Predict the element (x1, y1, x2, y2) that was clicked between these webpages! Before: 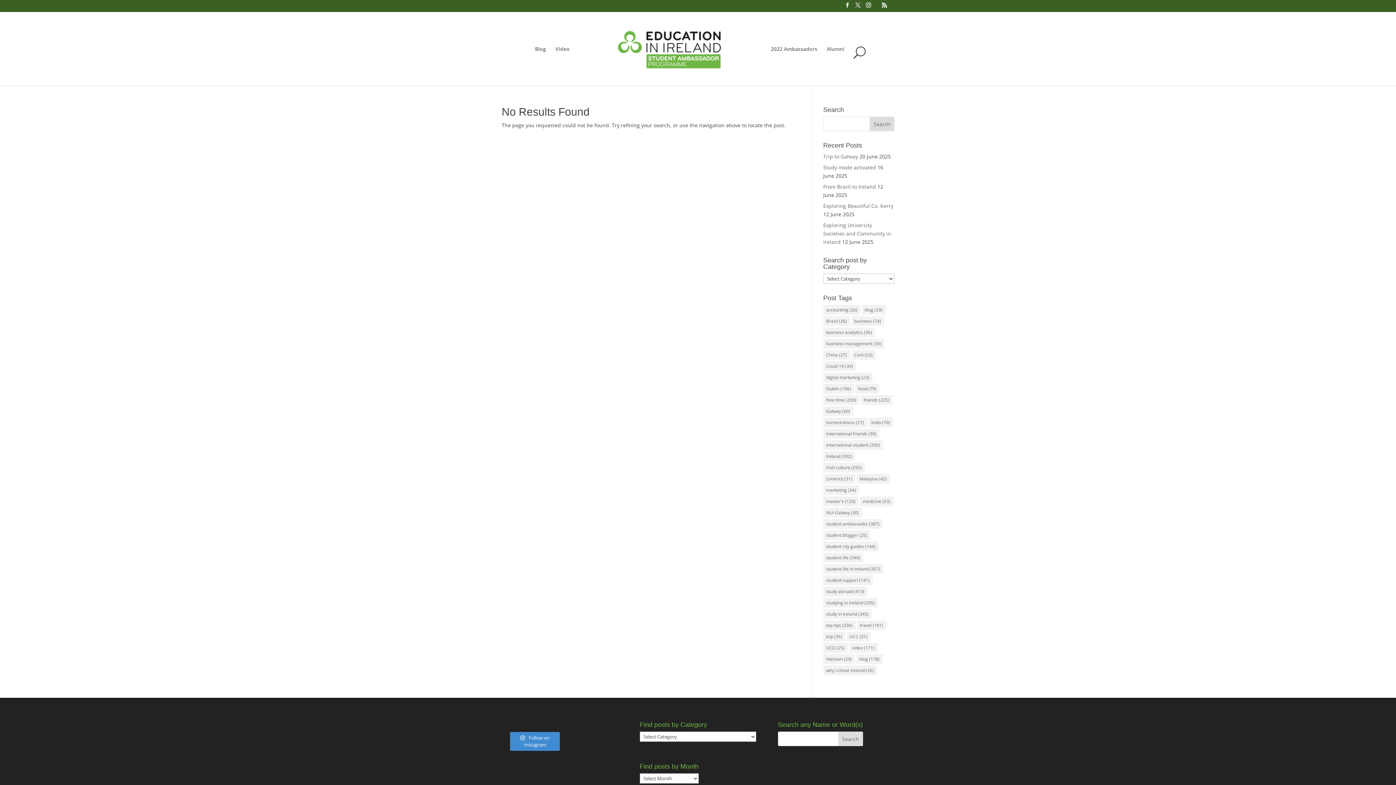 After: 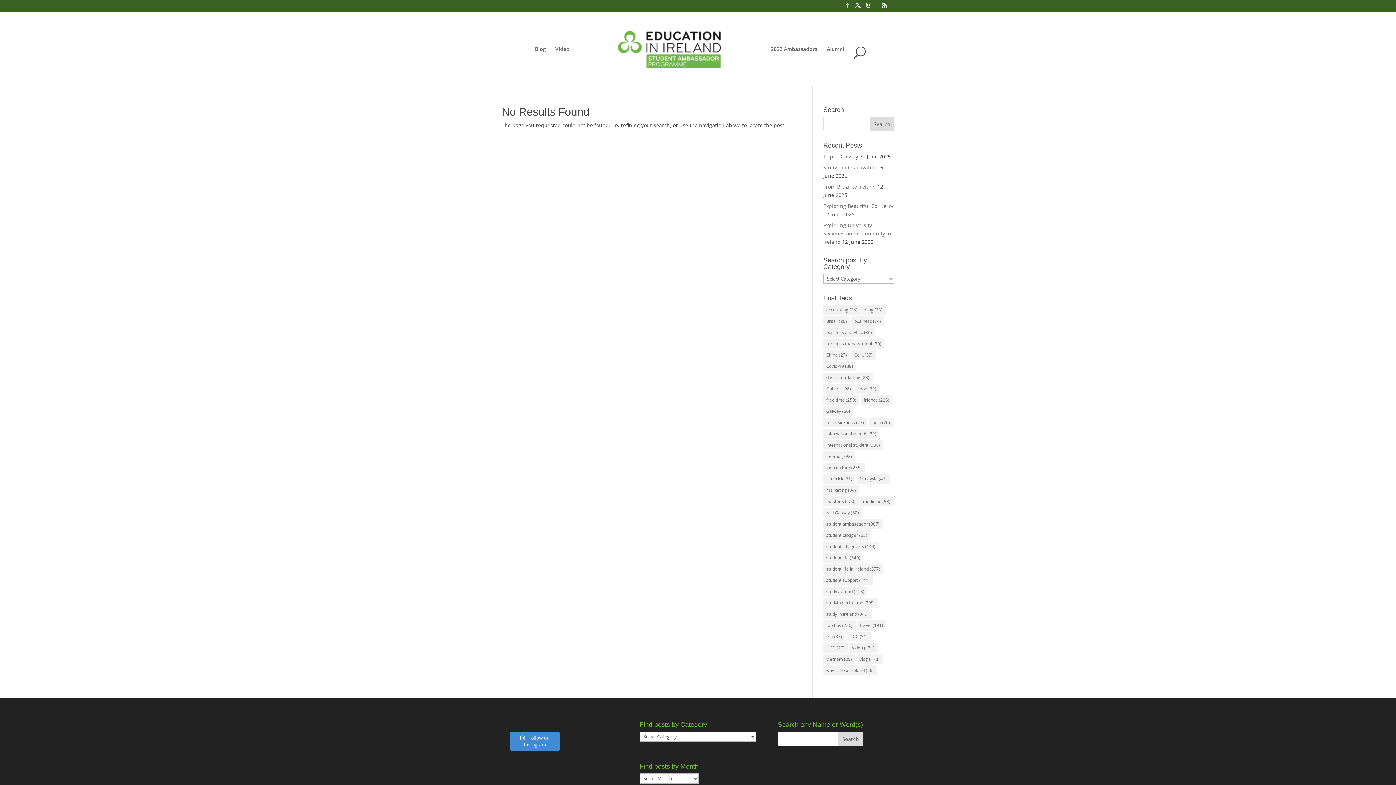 Action: bbox: (845, 2, 850, 11)